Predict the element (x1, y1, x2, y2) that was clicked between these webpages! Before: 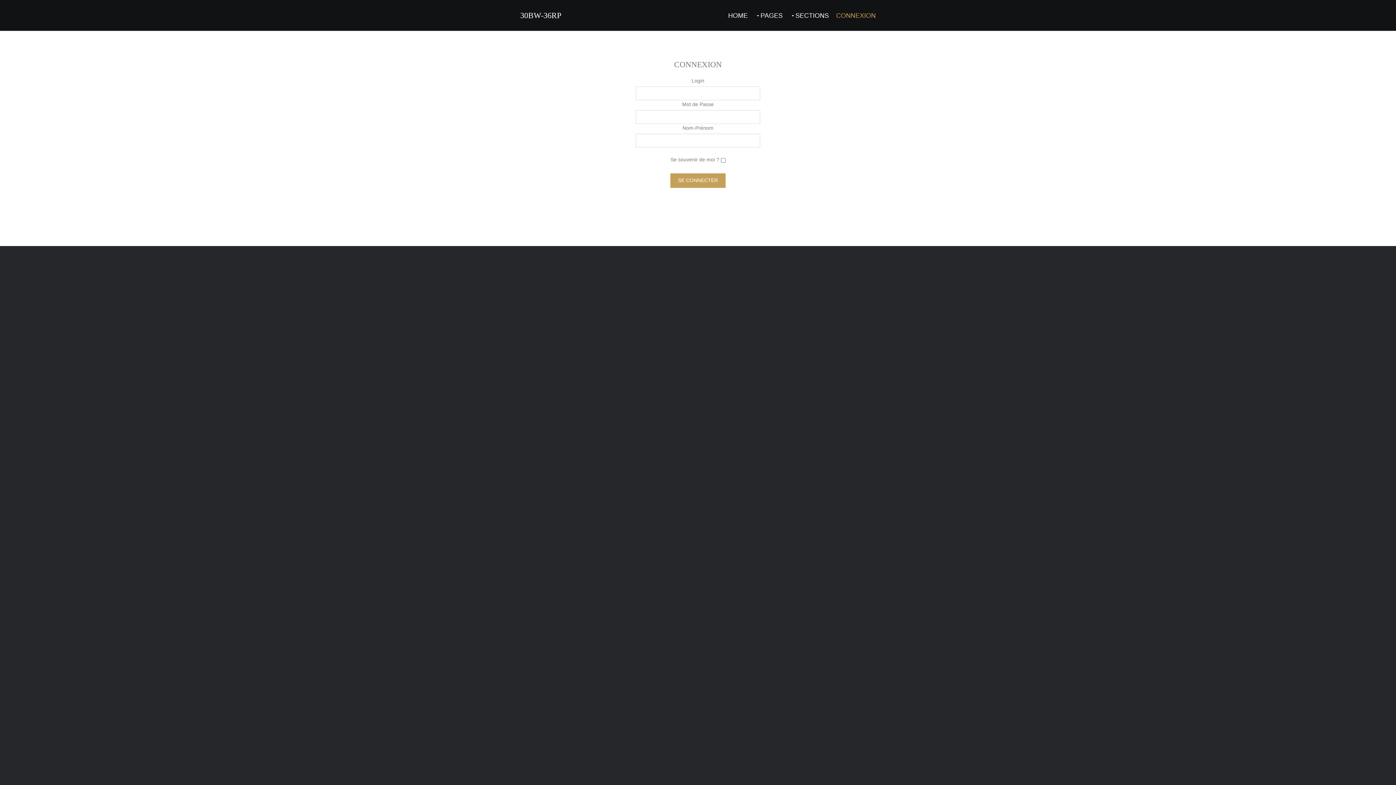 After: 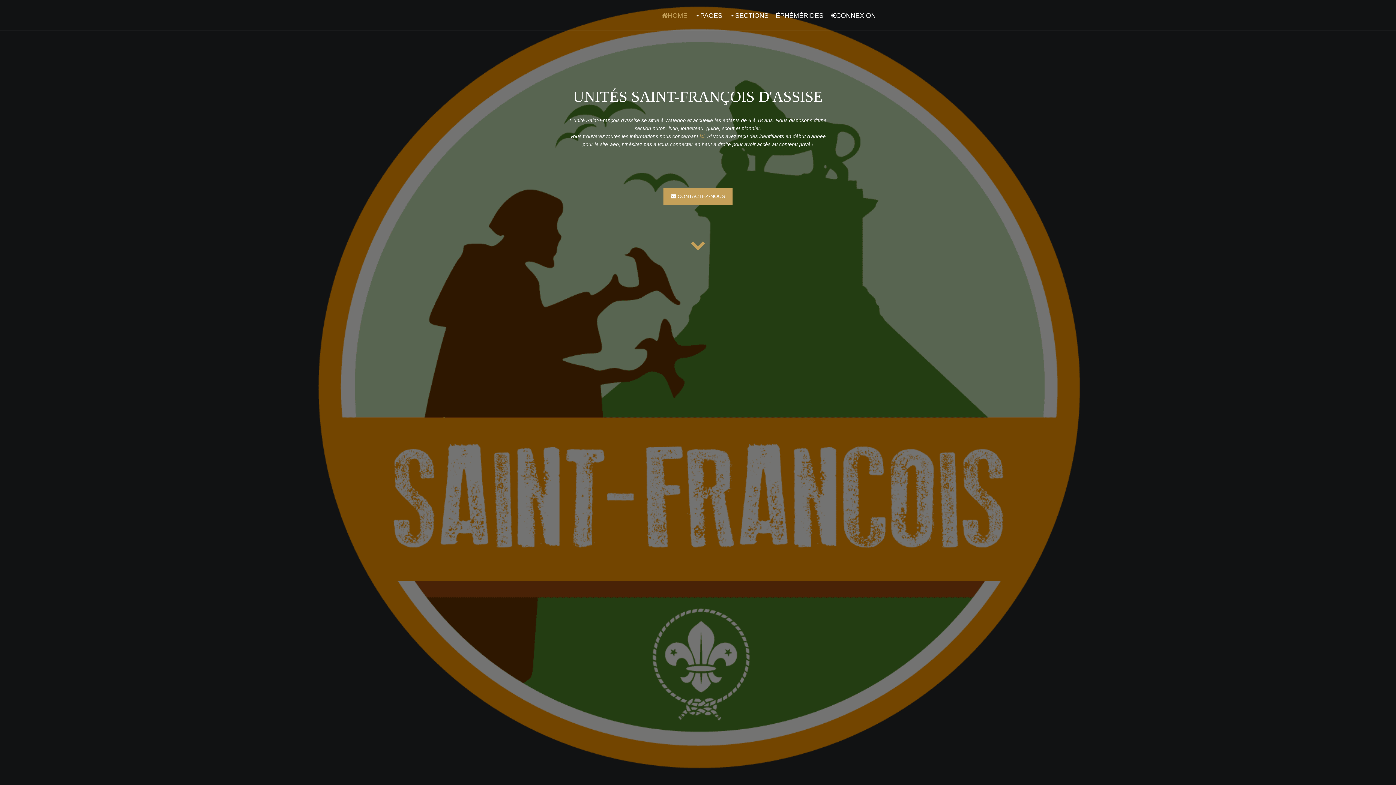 Action: label: HOME bbox: (728, 1, 748, 30)